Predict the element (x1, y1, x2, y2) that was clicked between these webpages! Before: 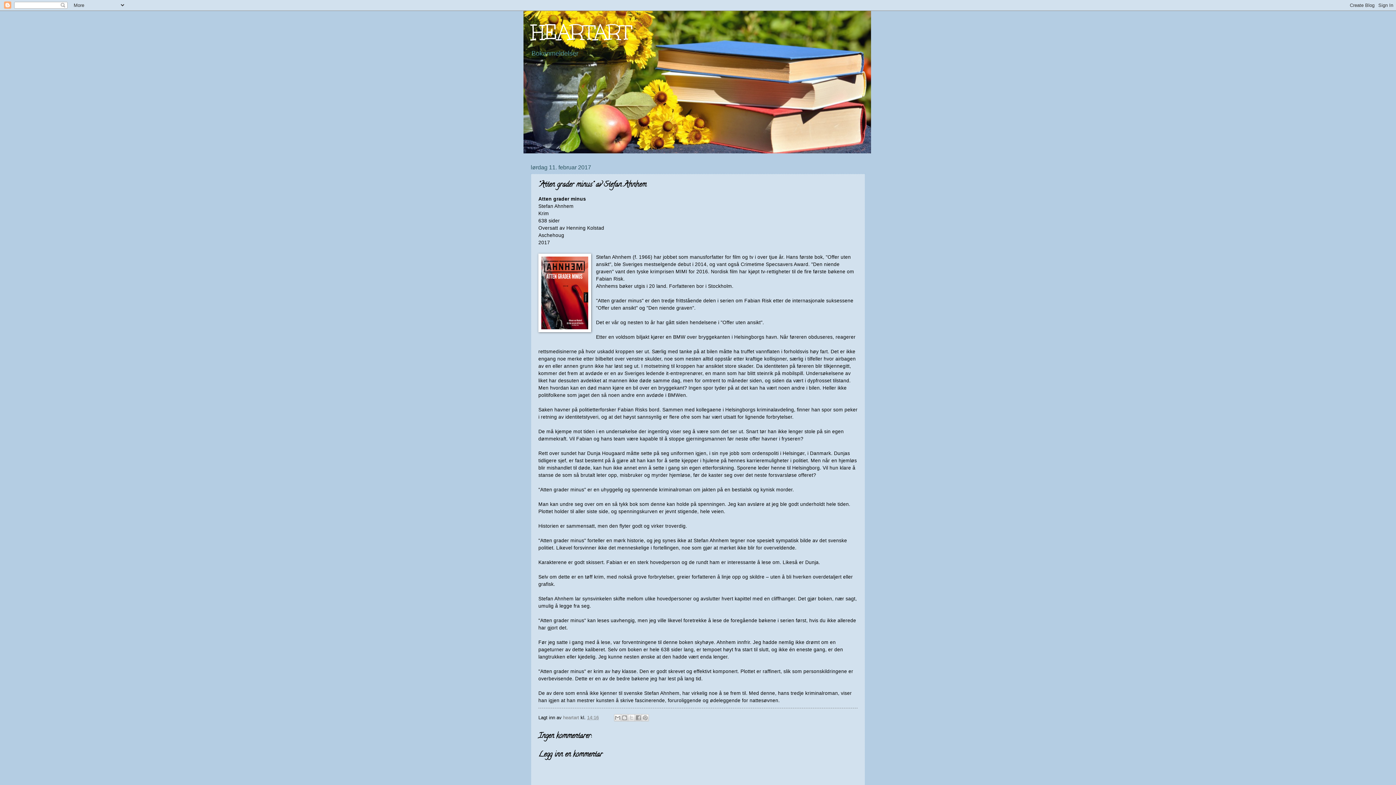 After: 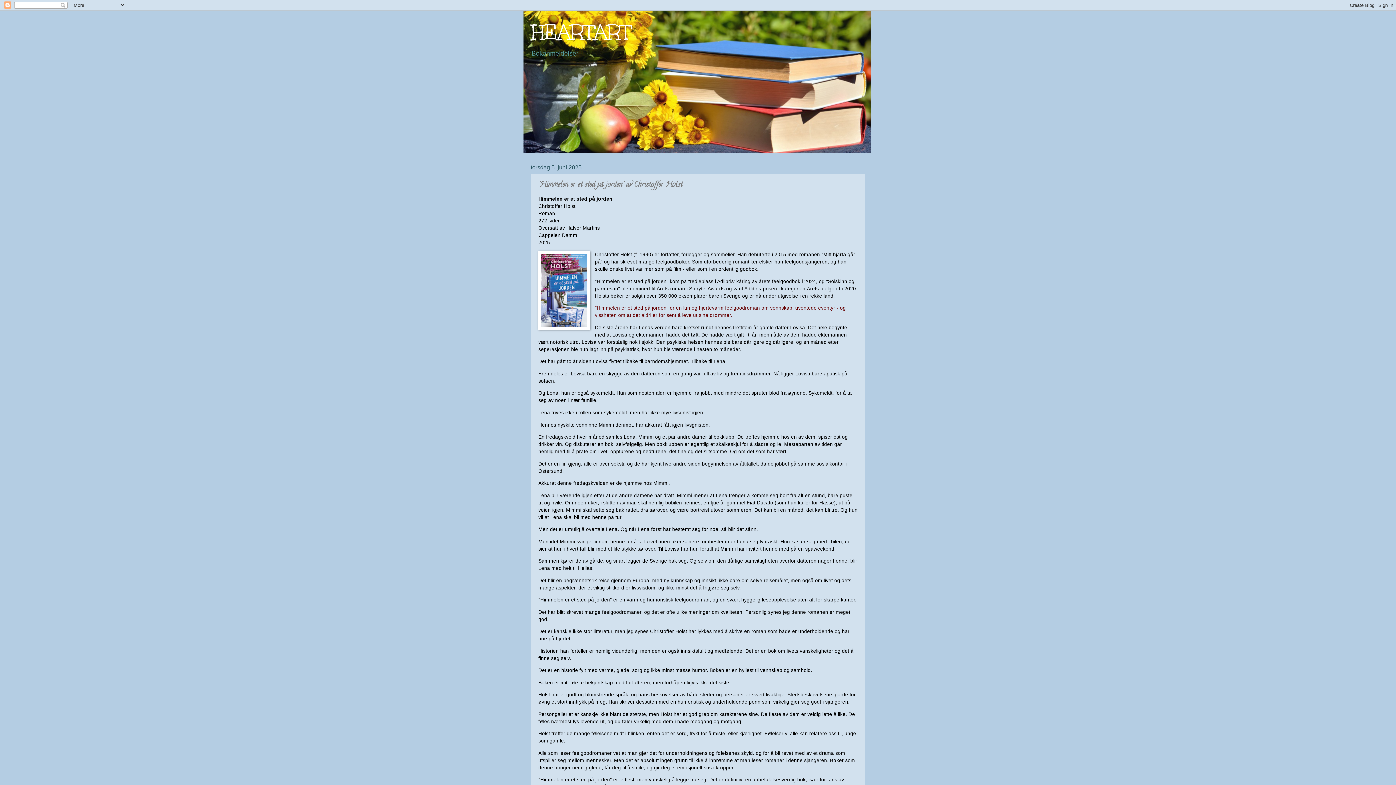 Action: bbox: (530, 19, 631, 45) label: HEARTART